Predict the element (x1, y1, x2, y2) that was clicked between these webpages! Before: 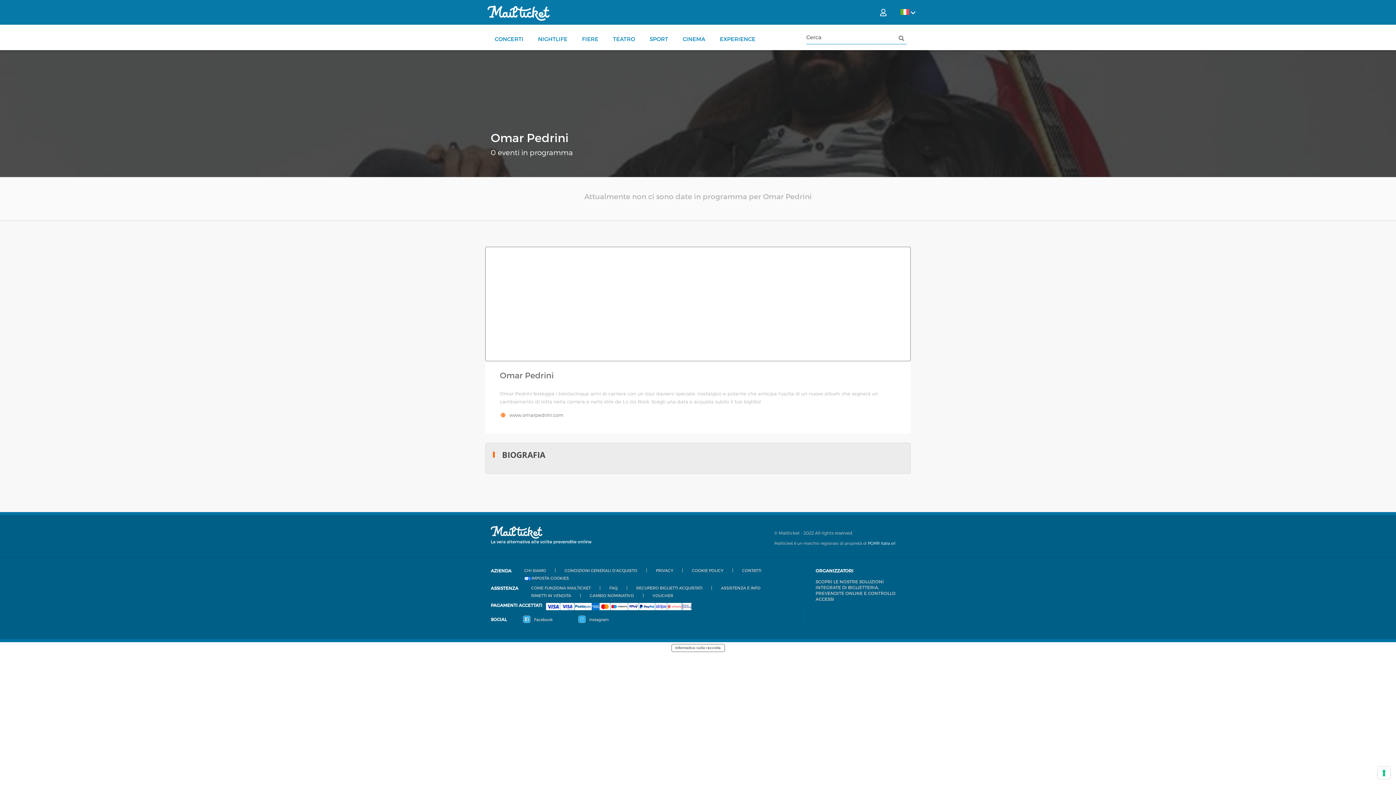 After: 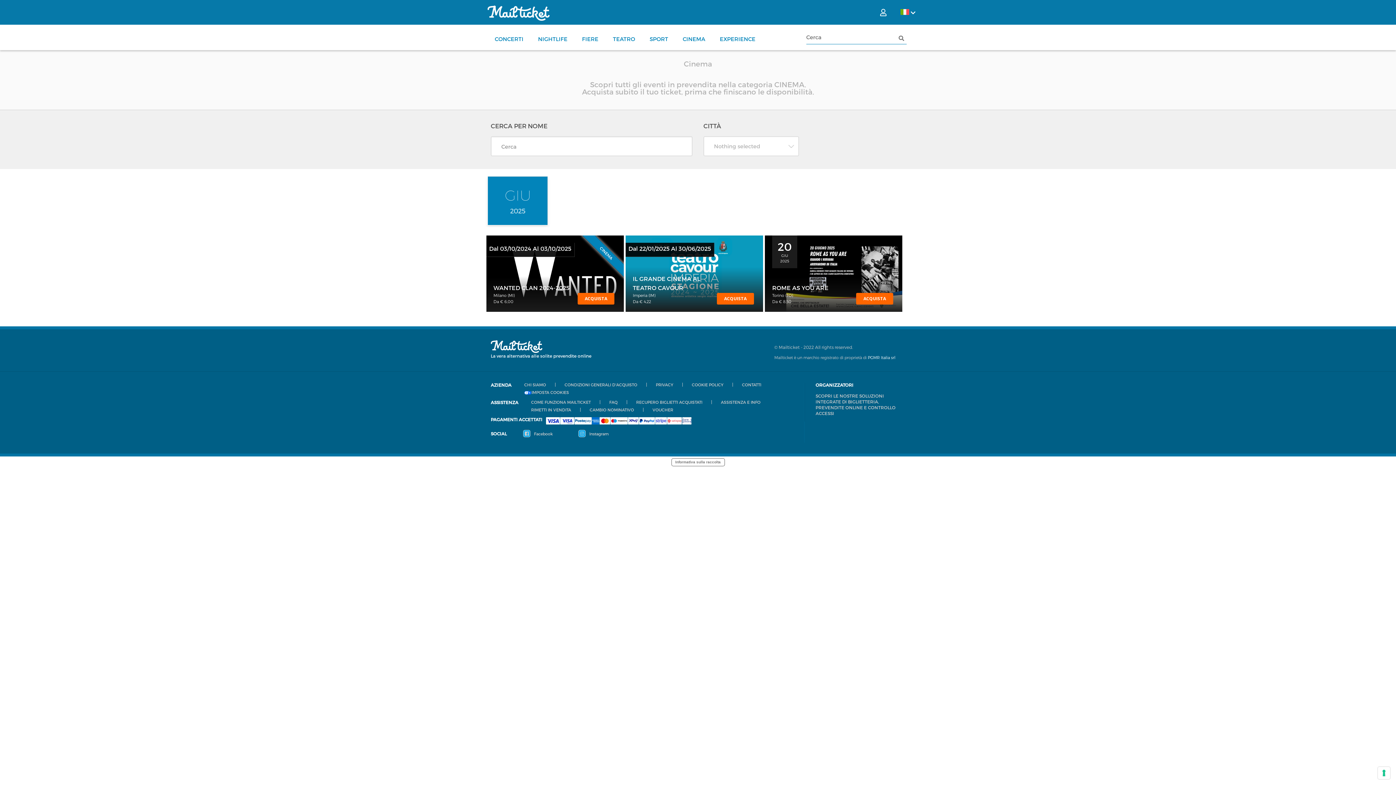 Action: bbox: (675, 31, 712, 46) label: CINEMA